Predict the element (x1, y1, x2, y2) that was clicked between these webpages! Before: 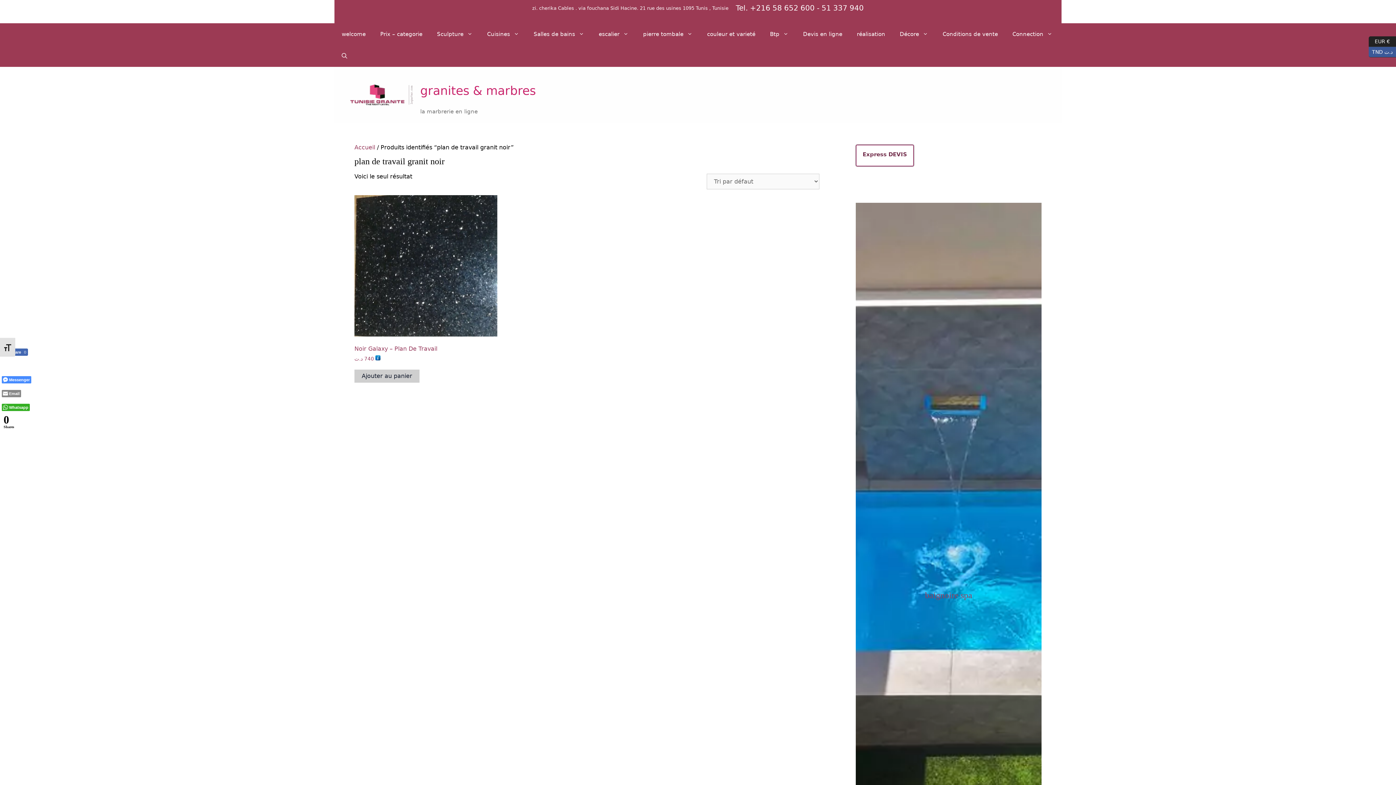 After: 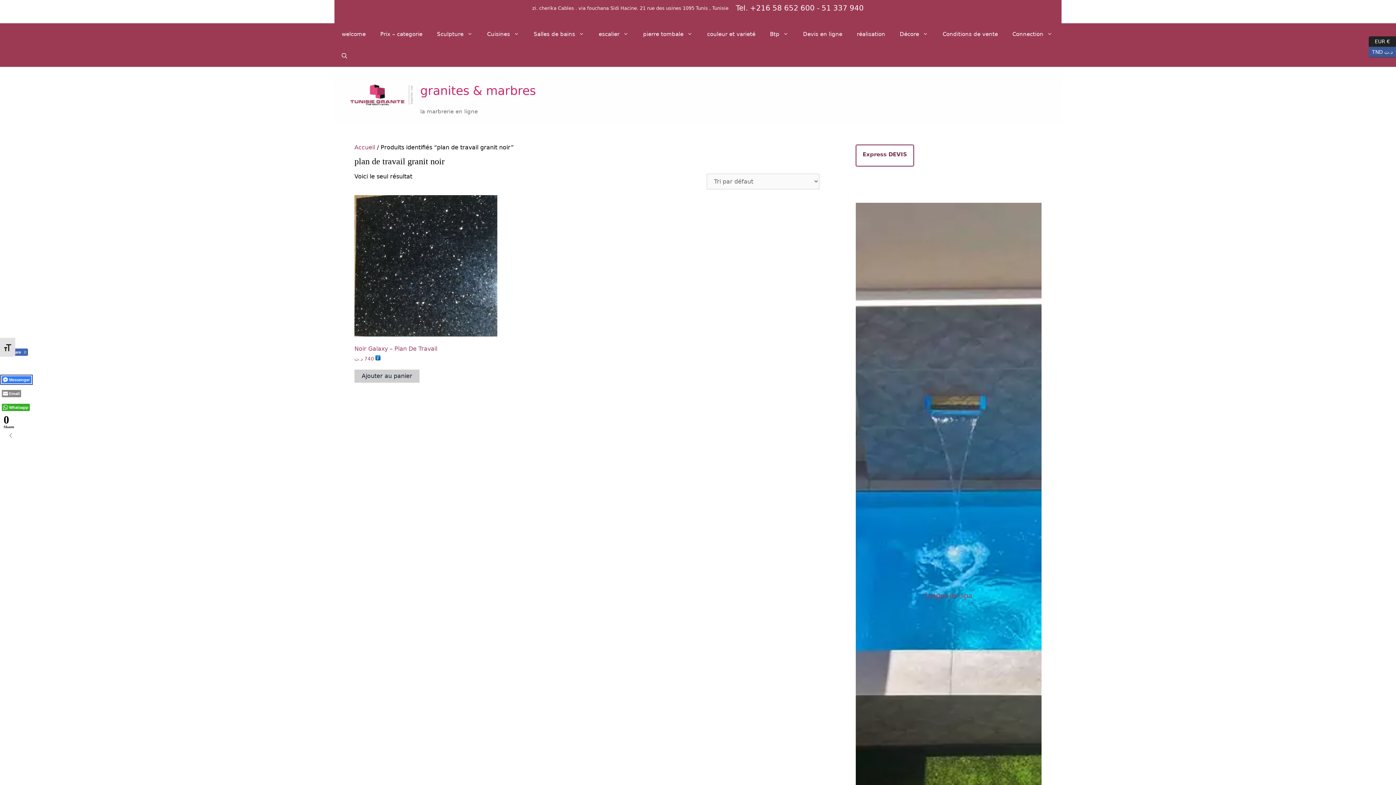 Action: bbox: (1, 376, 31, 383) label: Facebook Messenger Share